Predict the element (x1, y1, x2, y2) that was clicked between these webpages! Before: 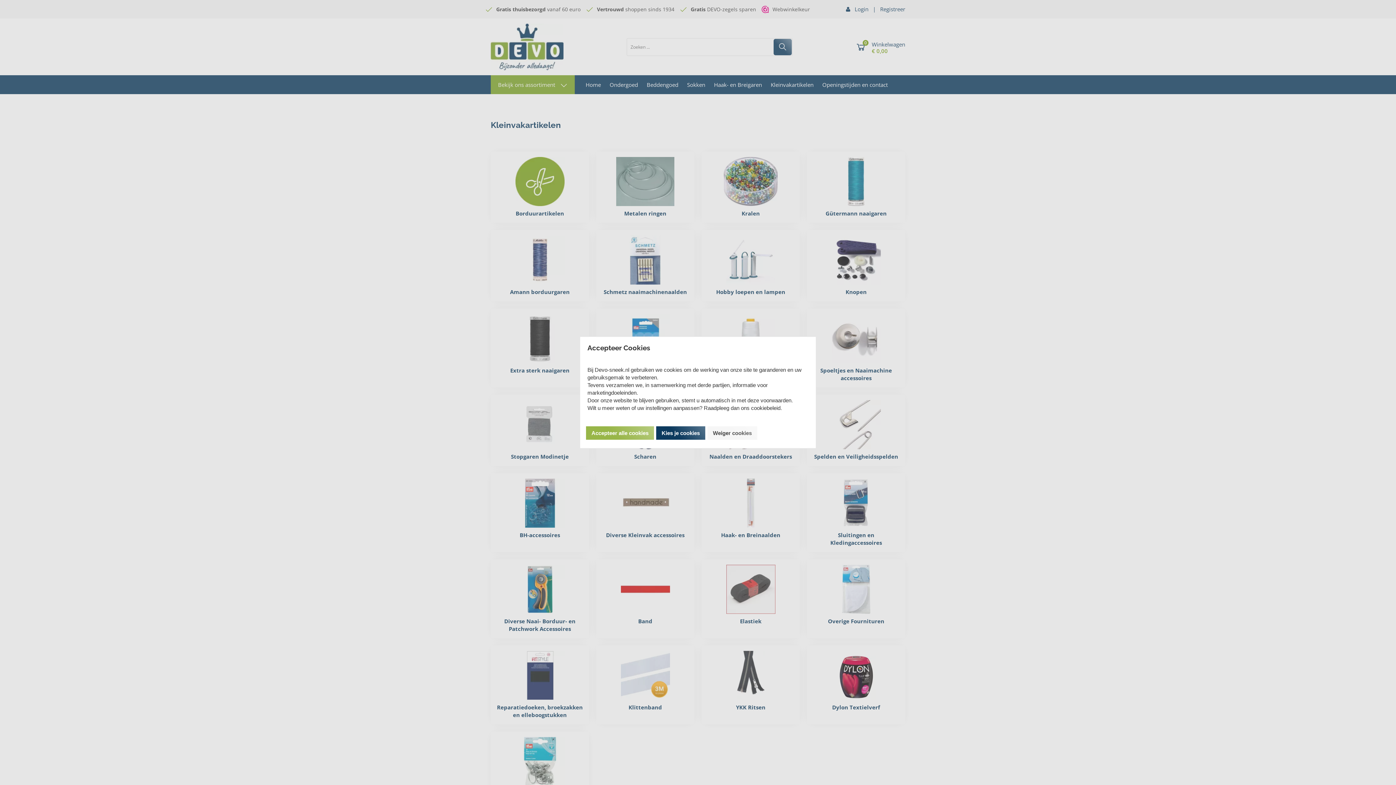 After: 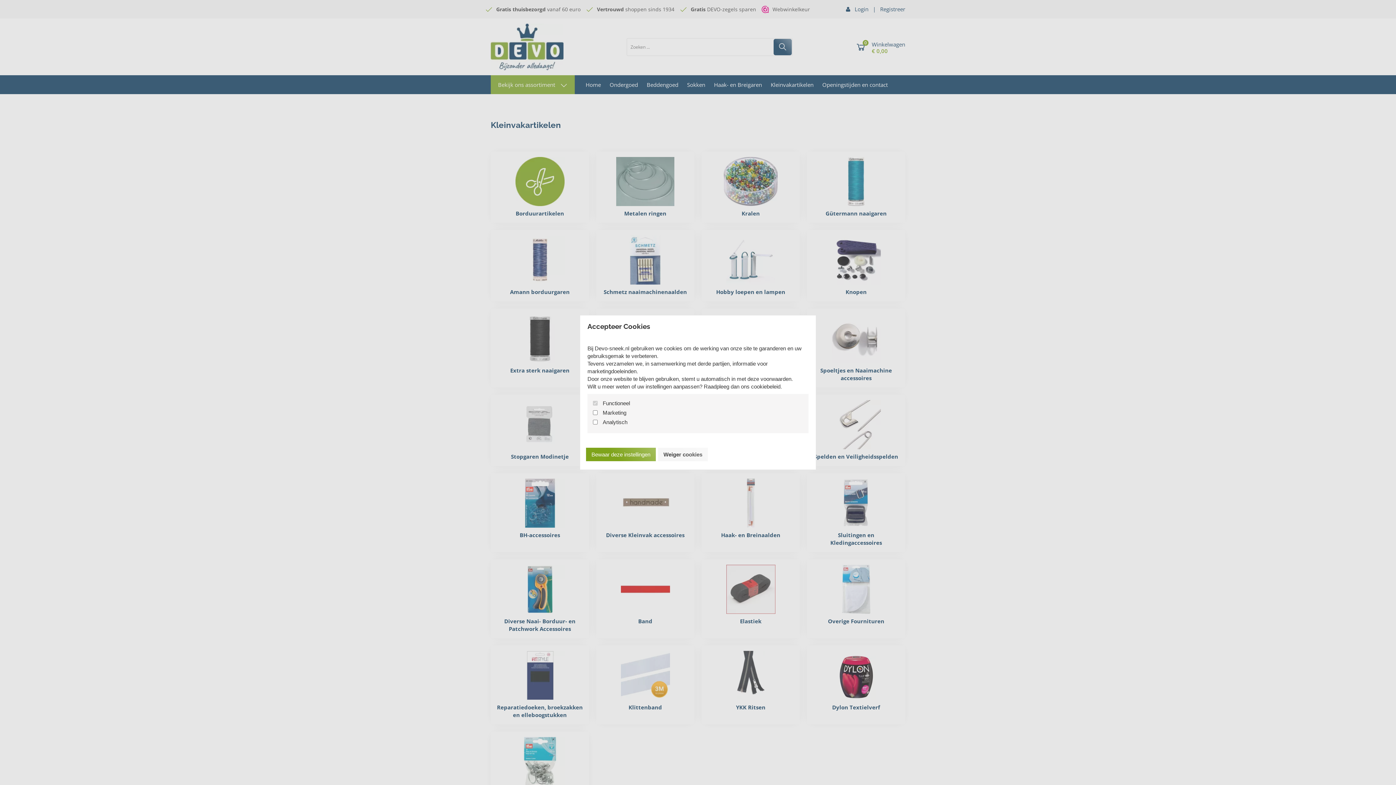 Action: bbox: (656, 426, 705, 439) label: Kies je cookies